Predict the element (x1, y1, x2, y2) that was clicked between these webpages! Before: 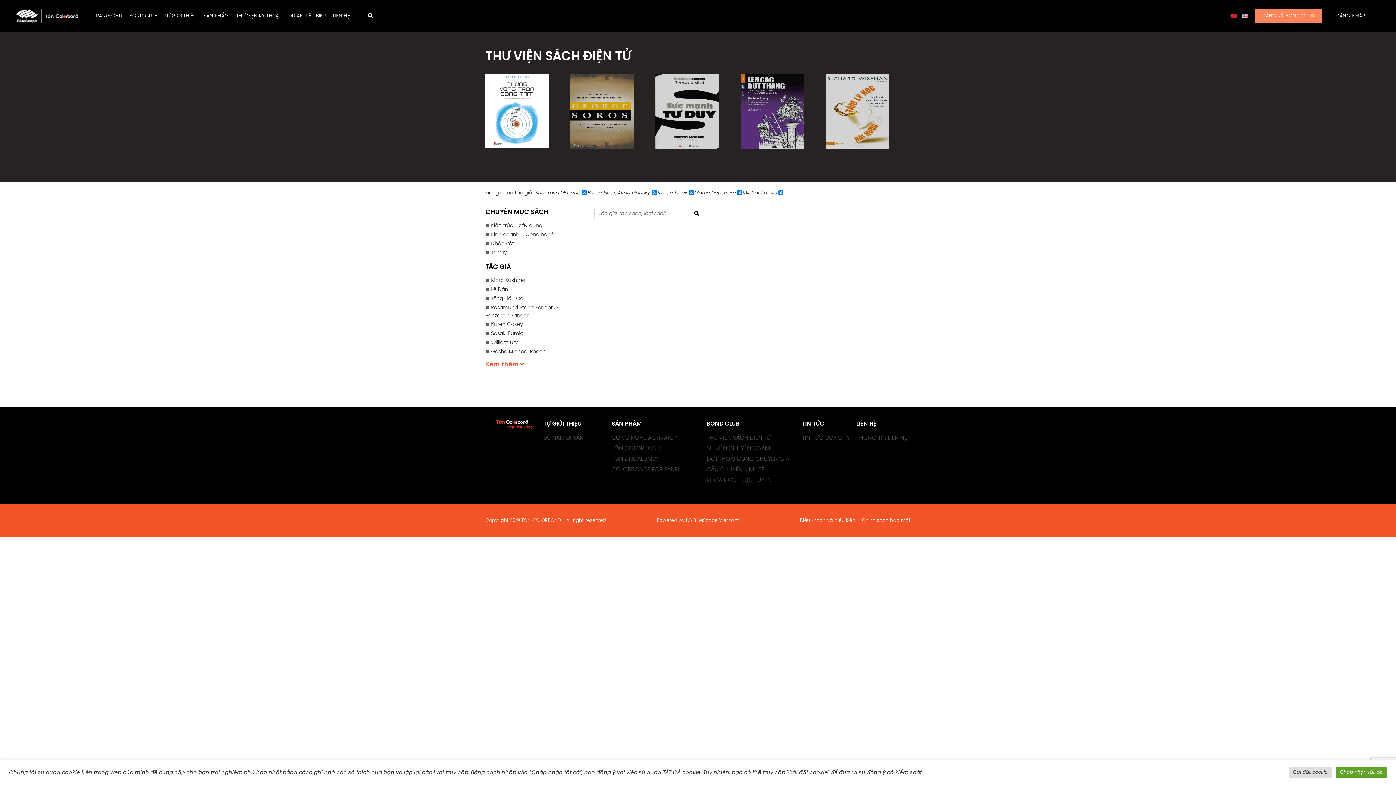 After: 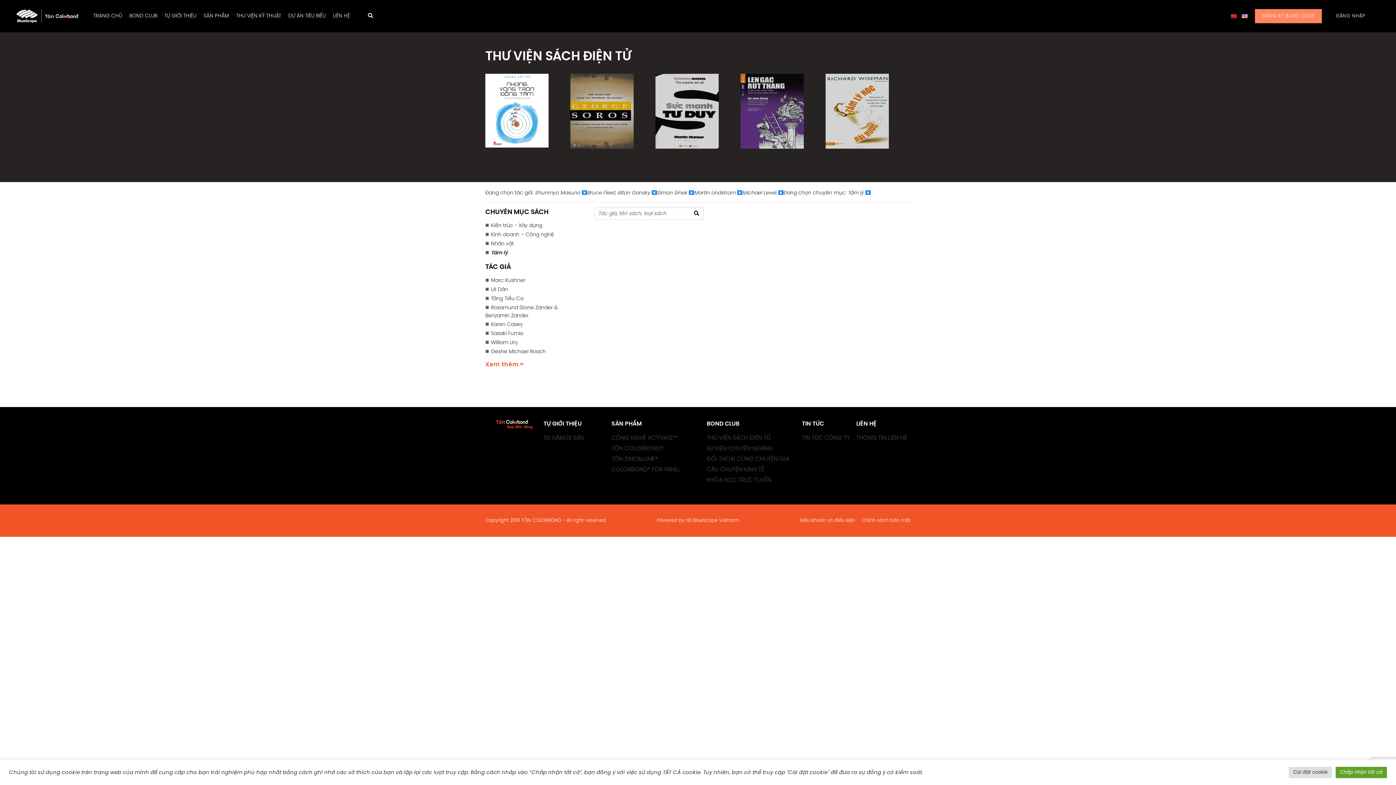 Action: label: Tâm lý bbox: (489, 250, 507, 256)